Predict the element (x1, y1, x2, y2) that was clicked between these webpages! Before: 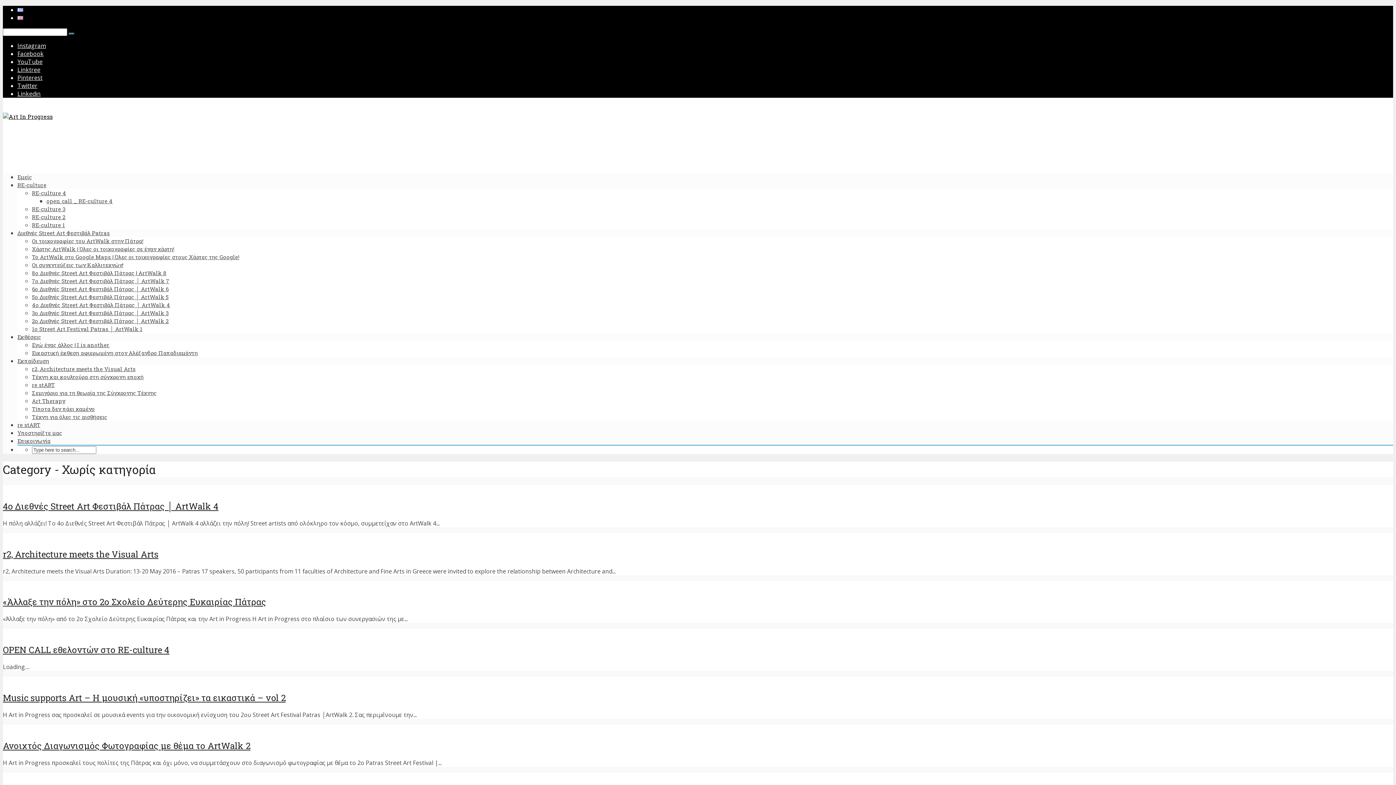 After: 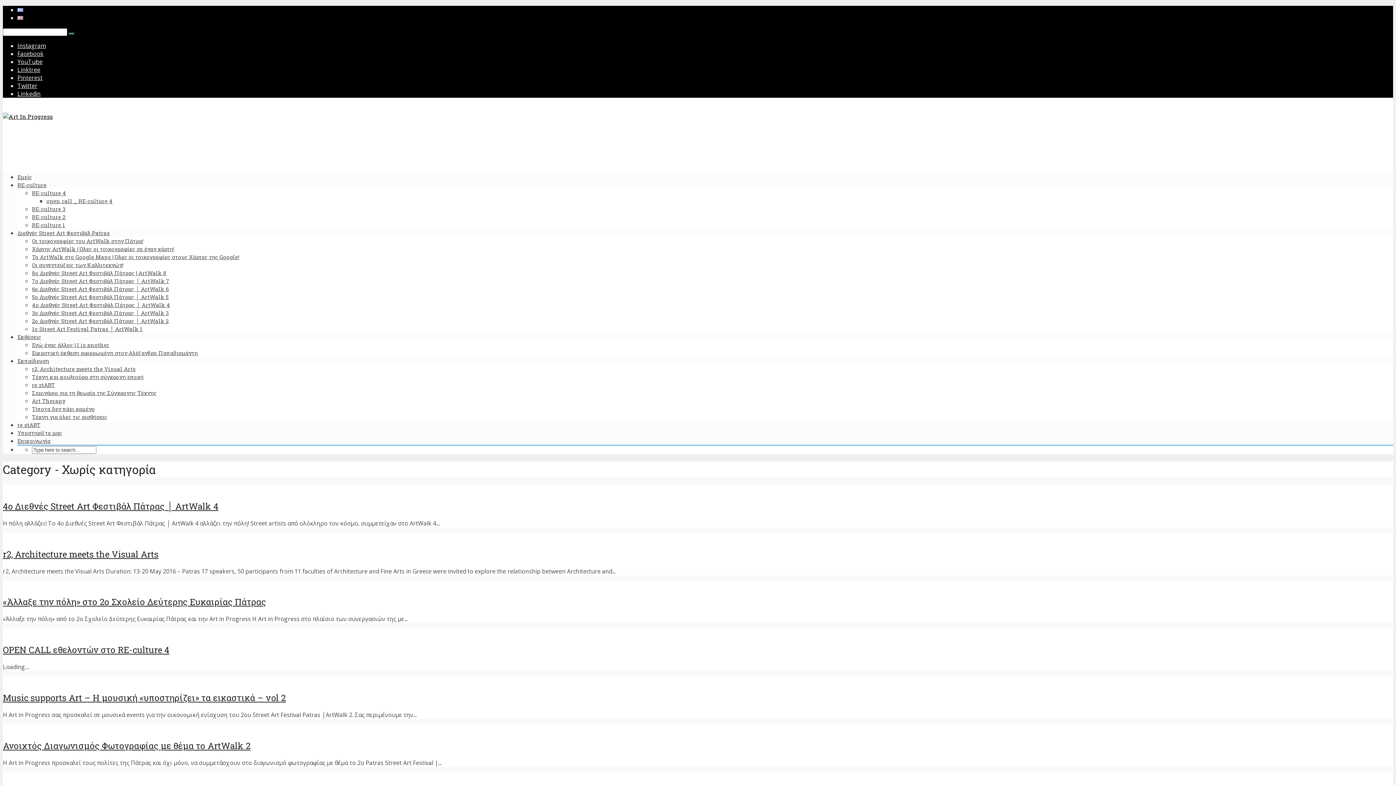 Action: bbox: (17, 5, 23, 13)